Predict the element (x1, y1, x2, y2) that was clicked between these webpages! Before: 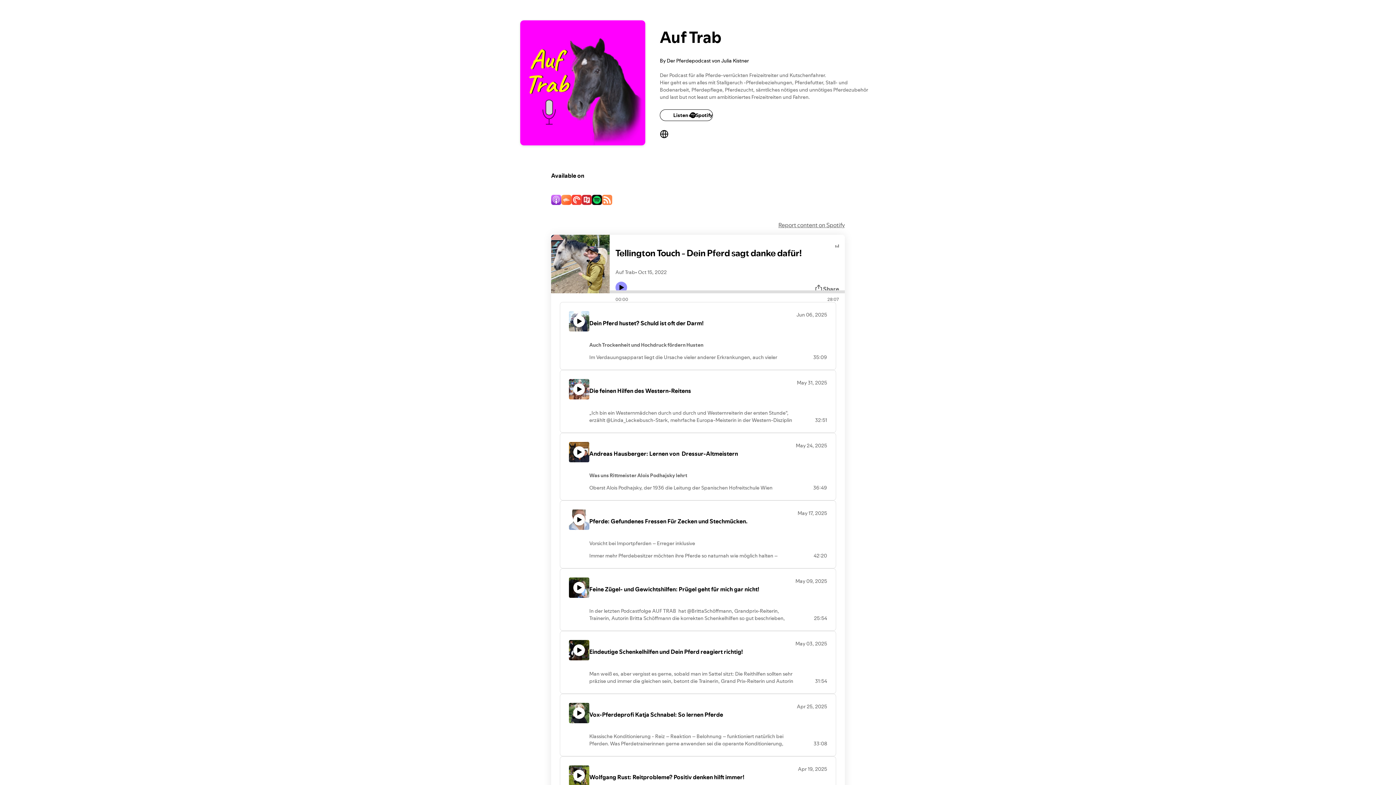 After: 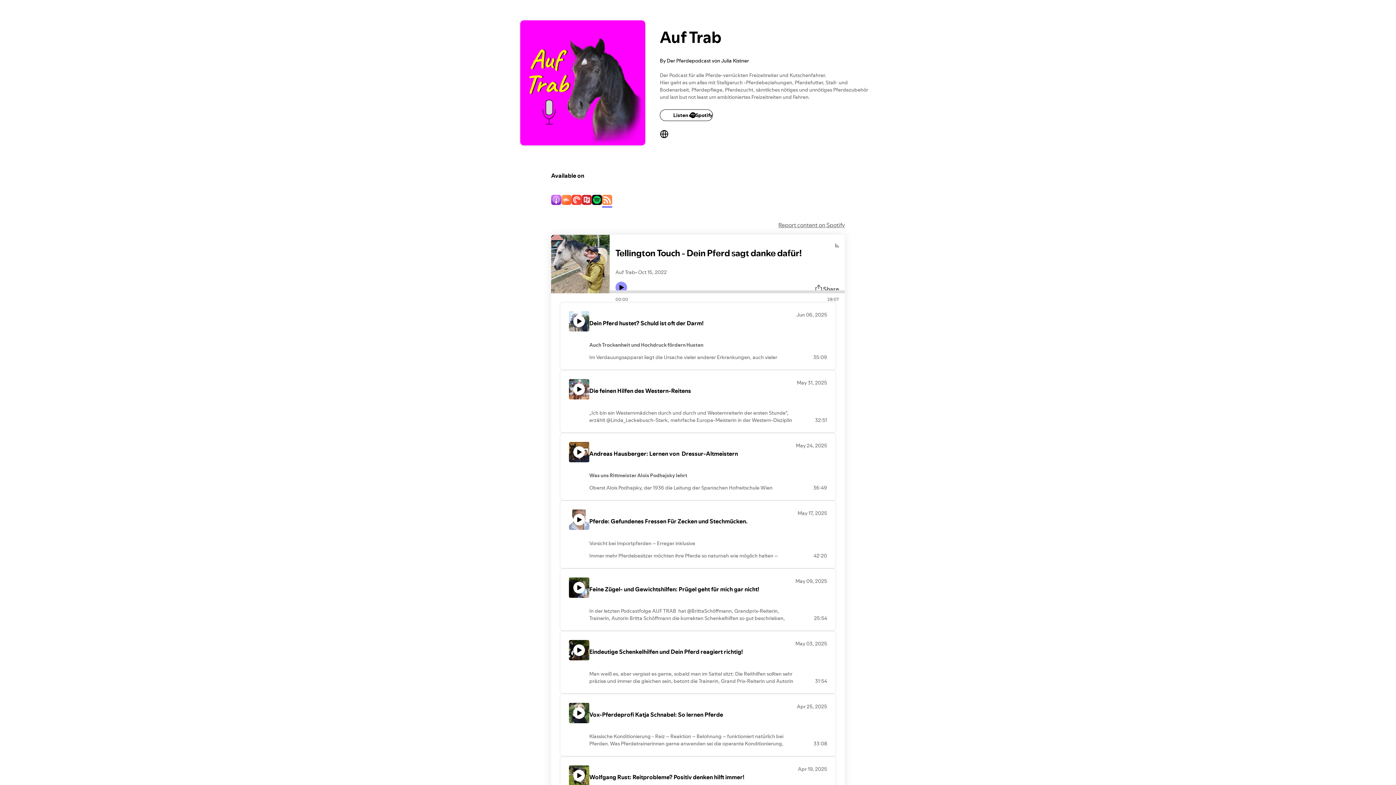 Action: bbox: (602, 195, 612, 206)